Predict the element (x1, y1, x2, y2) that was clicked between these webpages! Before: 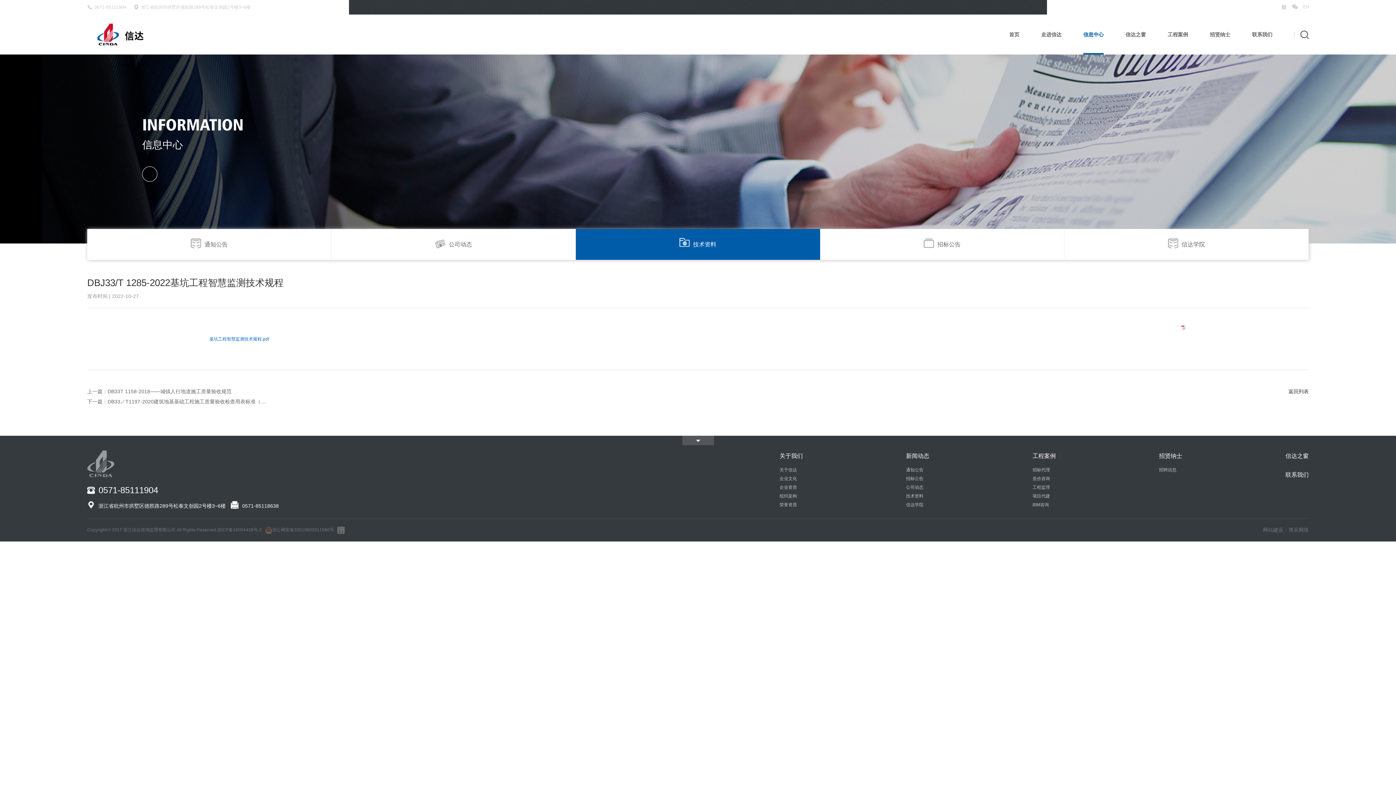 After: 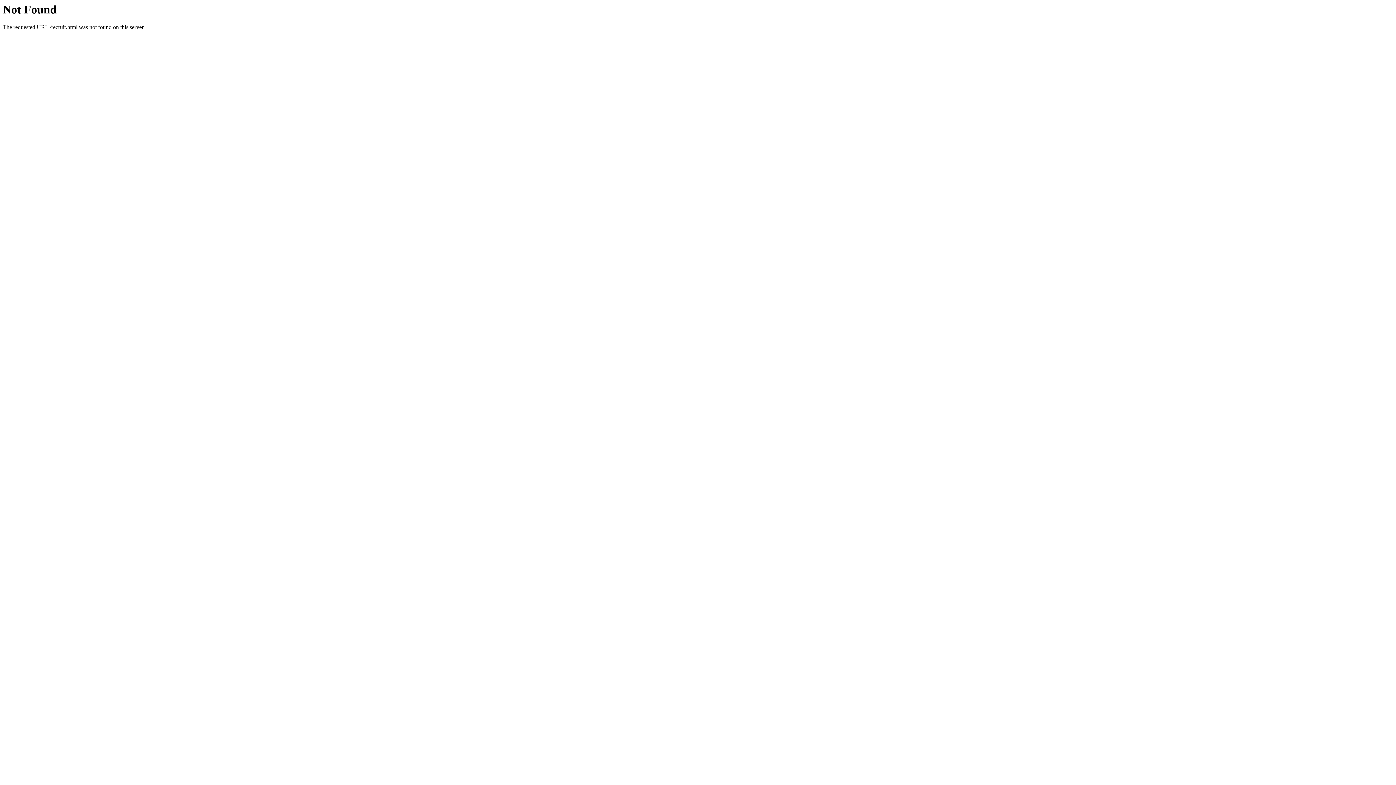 Action: label: 招聘信息 bbox: (1159, 465, 1182, 474)